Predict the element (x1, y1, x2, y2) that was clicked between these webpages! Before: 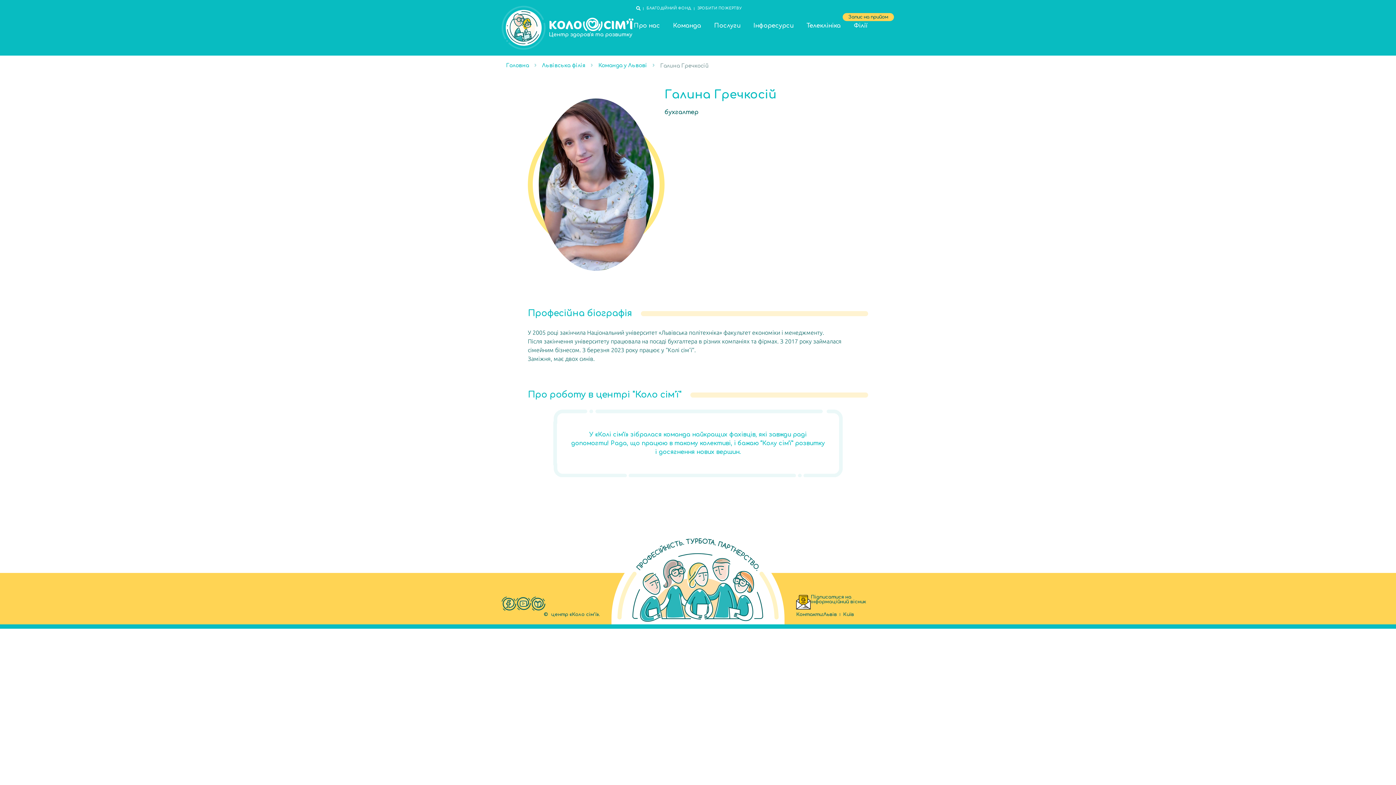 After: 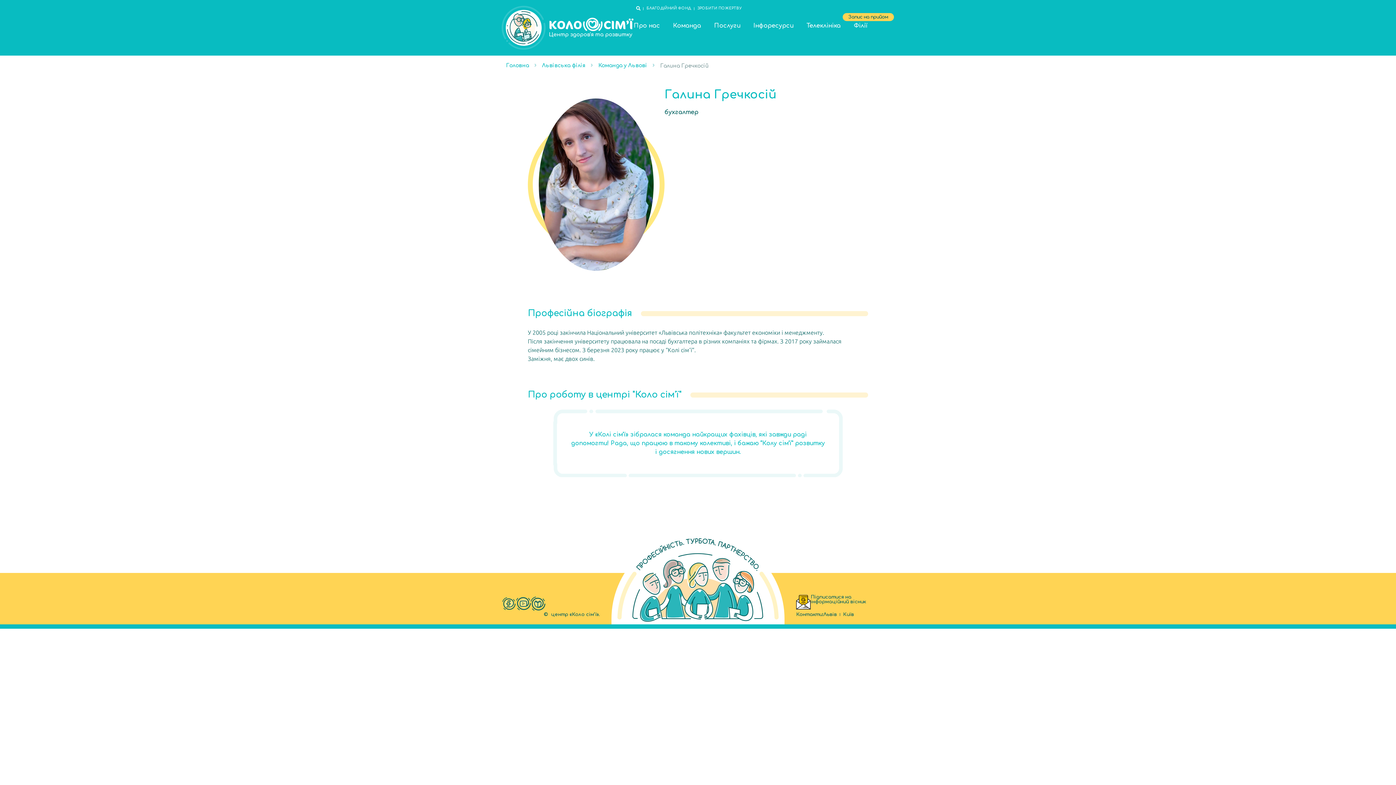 Action: bbox: (501, 596, 516, 611)